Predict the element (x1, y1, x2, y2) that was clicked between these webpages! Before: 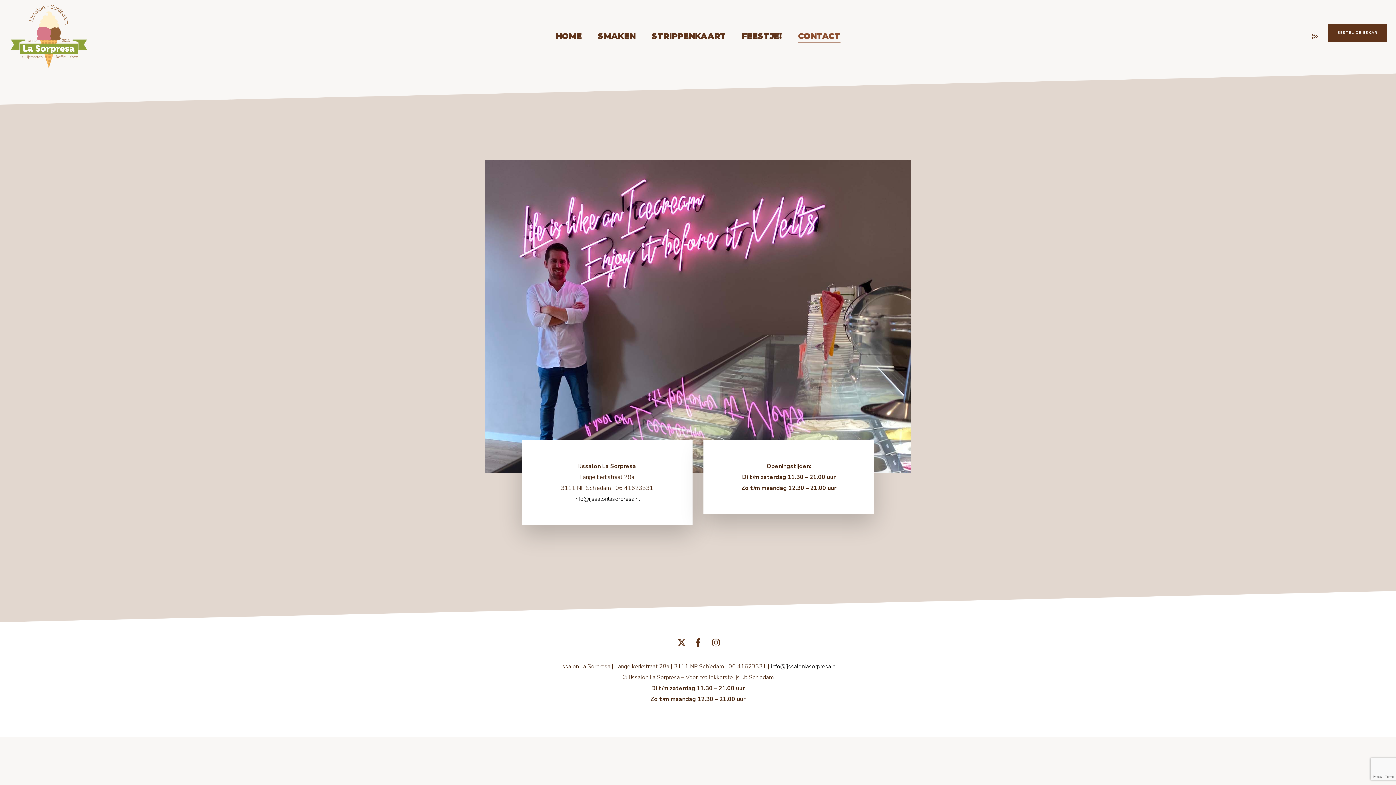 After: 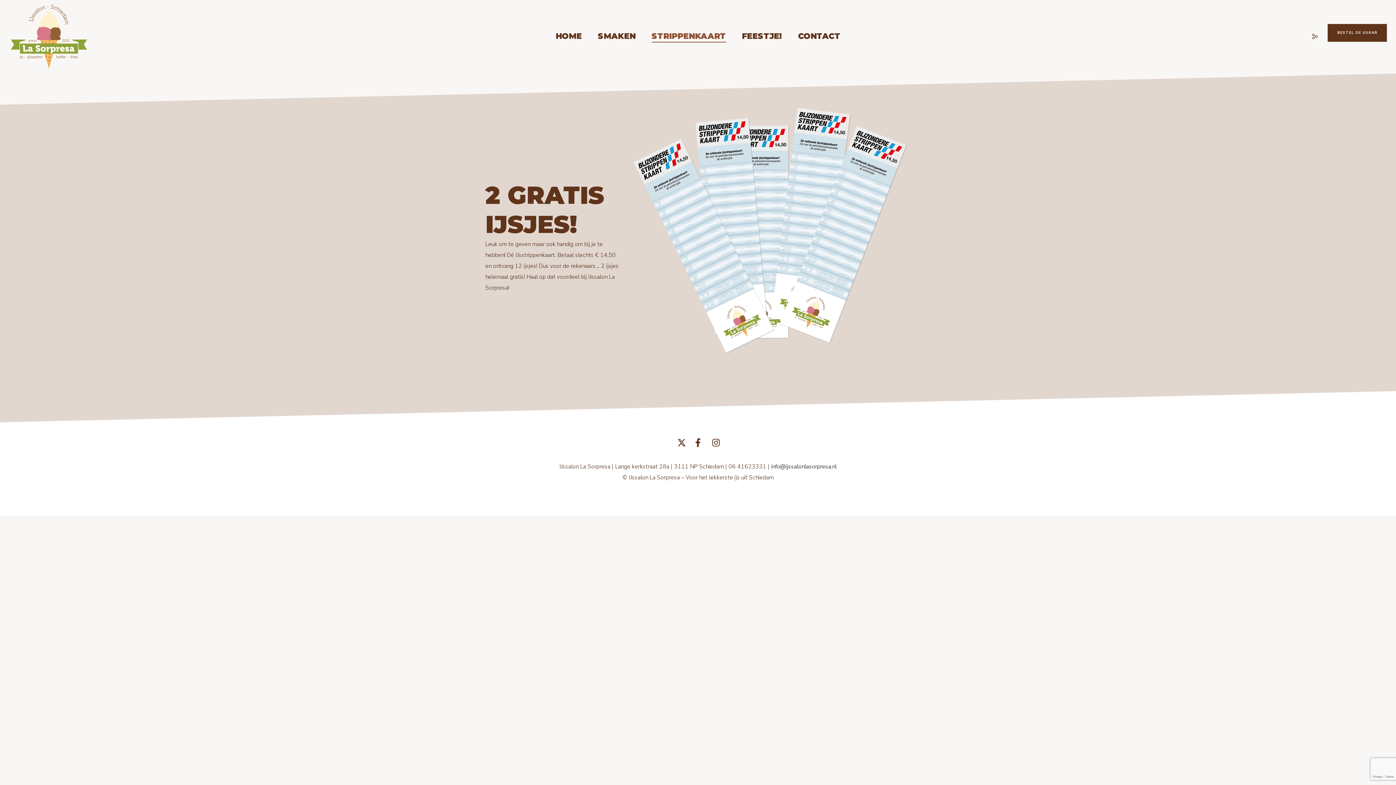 Action: label: STRIPPENKAART bbox: (643, 0, 734, 72)